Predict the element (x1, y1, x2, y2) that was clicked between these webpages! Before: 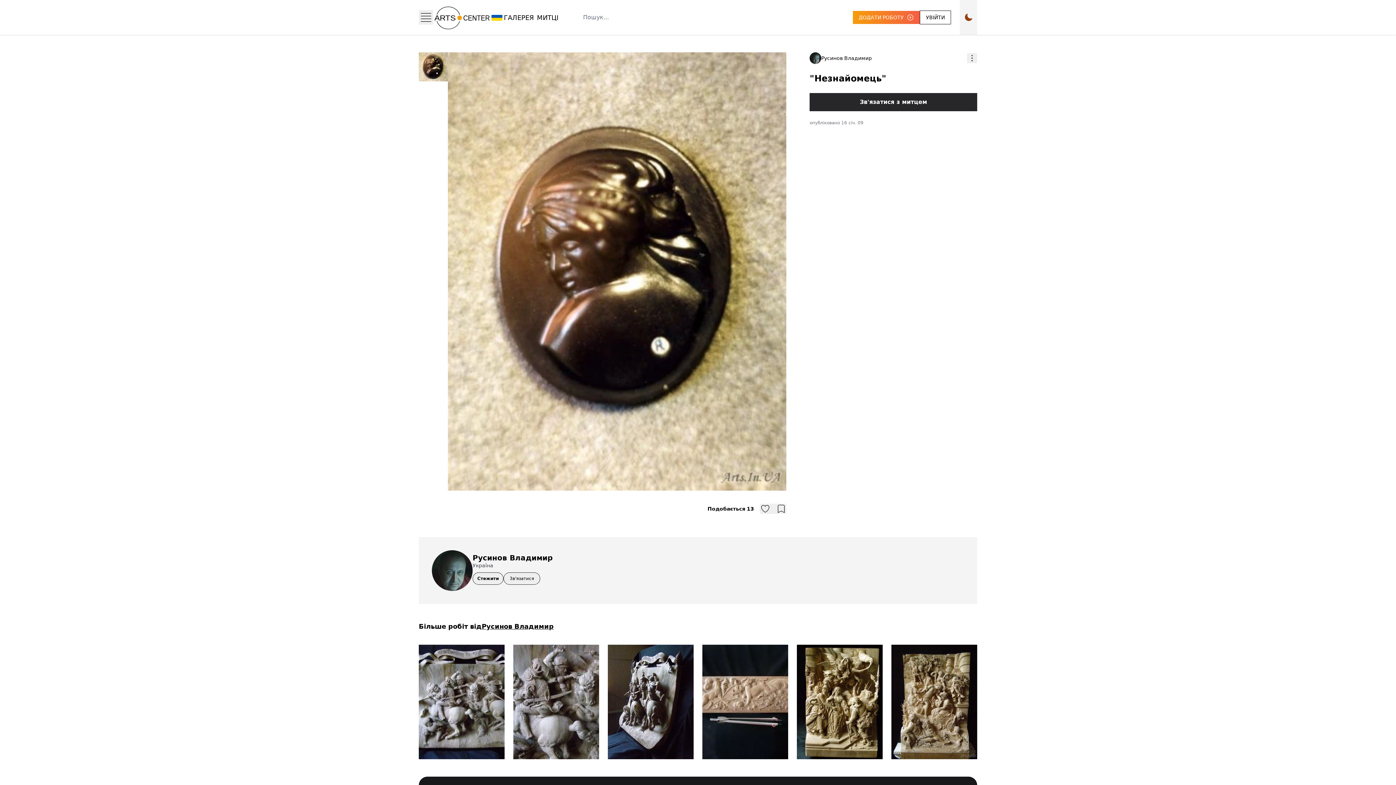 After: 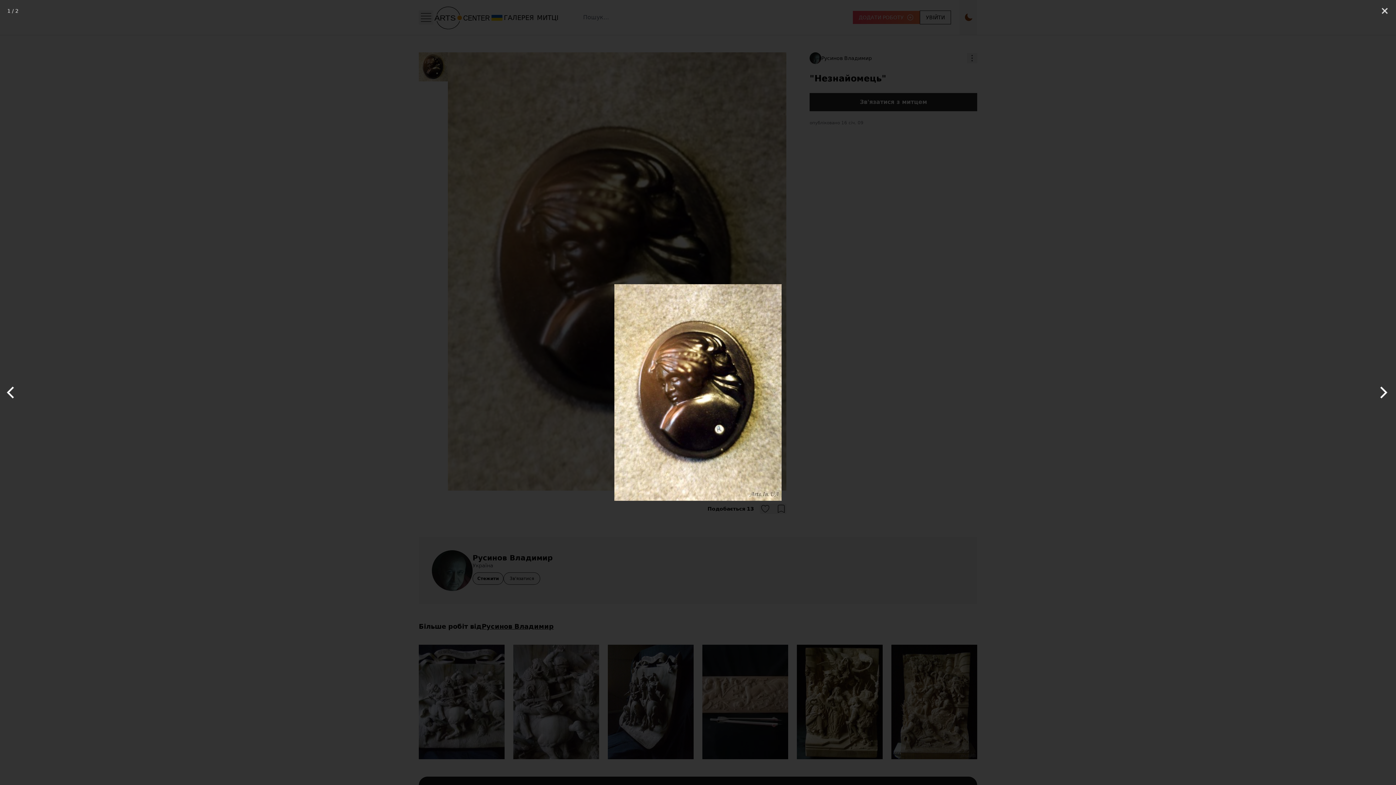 Action: bbox: (418, 52, 448, 81)